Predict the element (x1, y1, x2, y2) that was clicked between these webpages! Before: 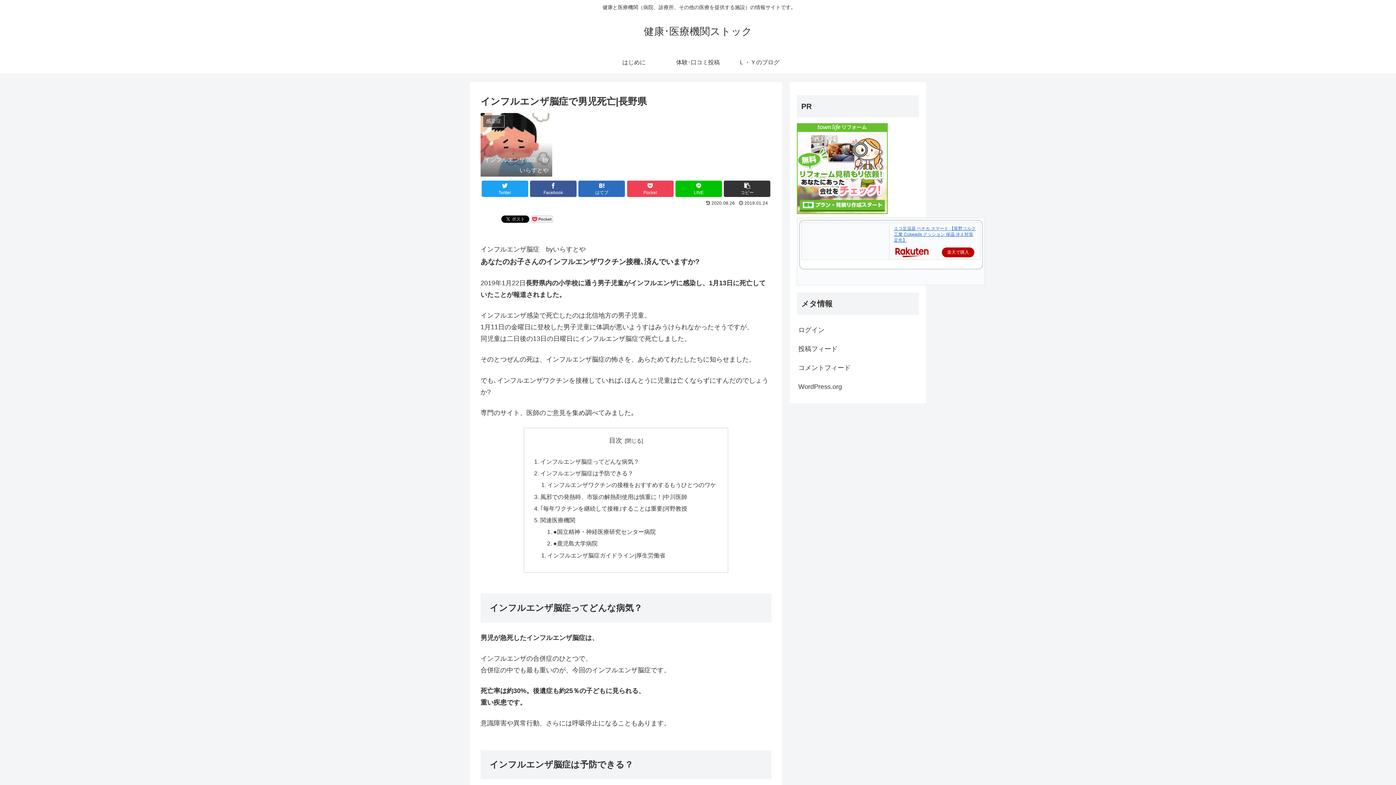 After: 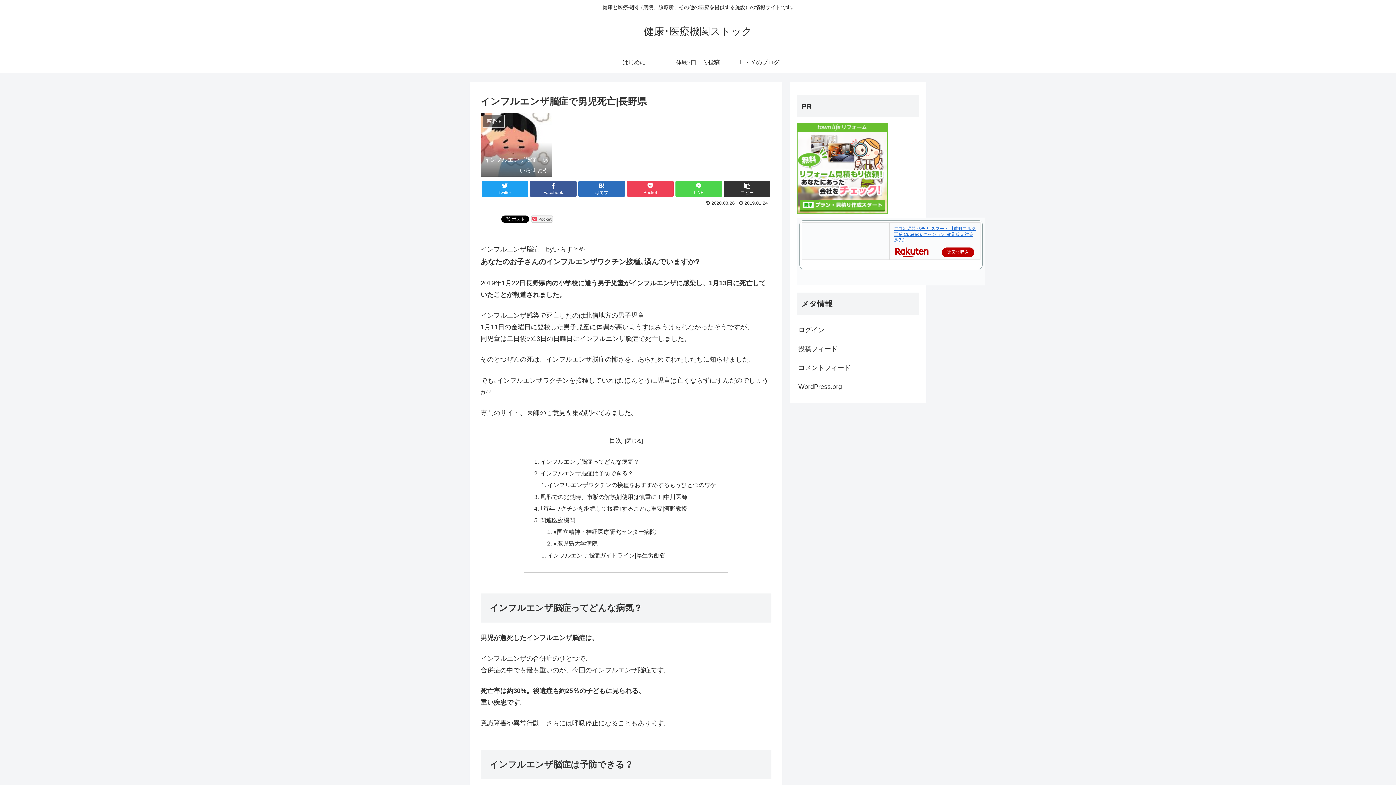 Action: label: LINE bbox: (675, 180, 722, 196)